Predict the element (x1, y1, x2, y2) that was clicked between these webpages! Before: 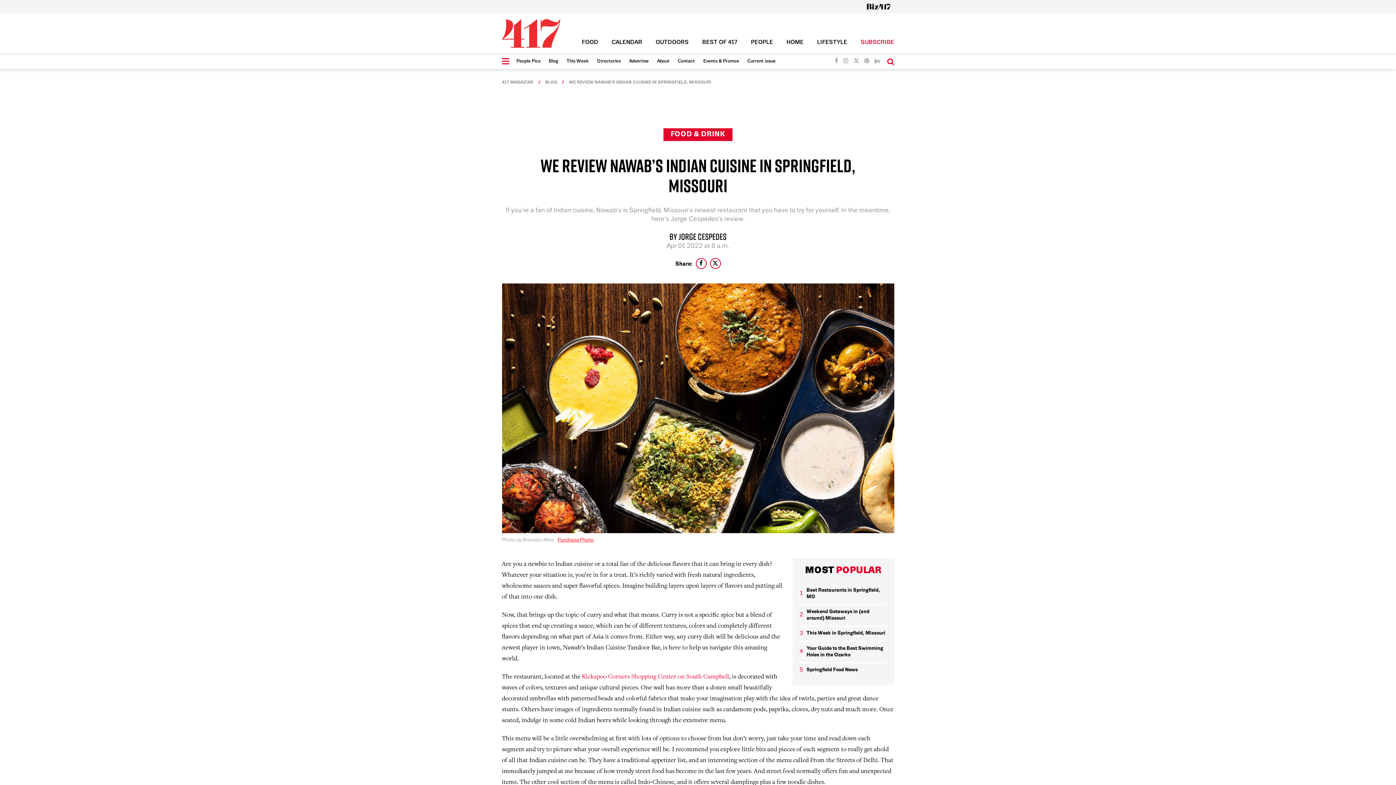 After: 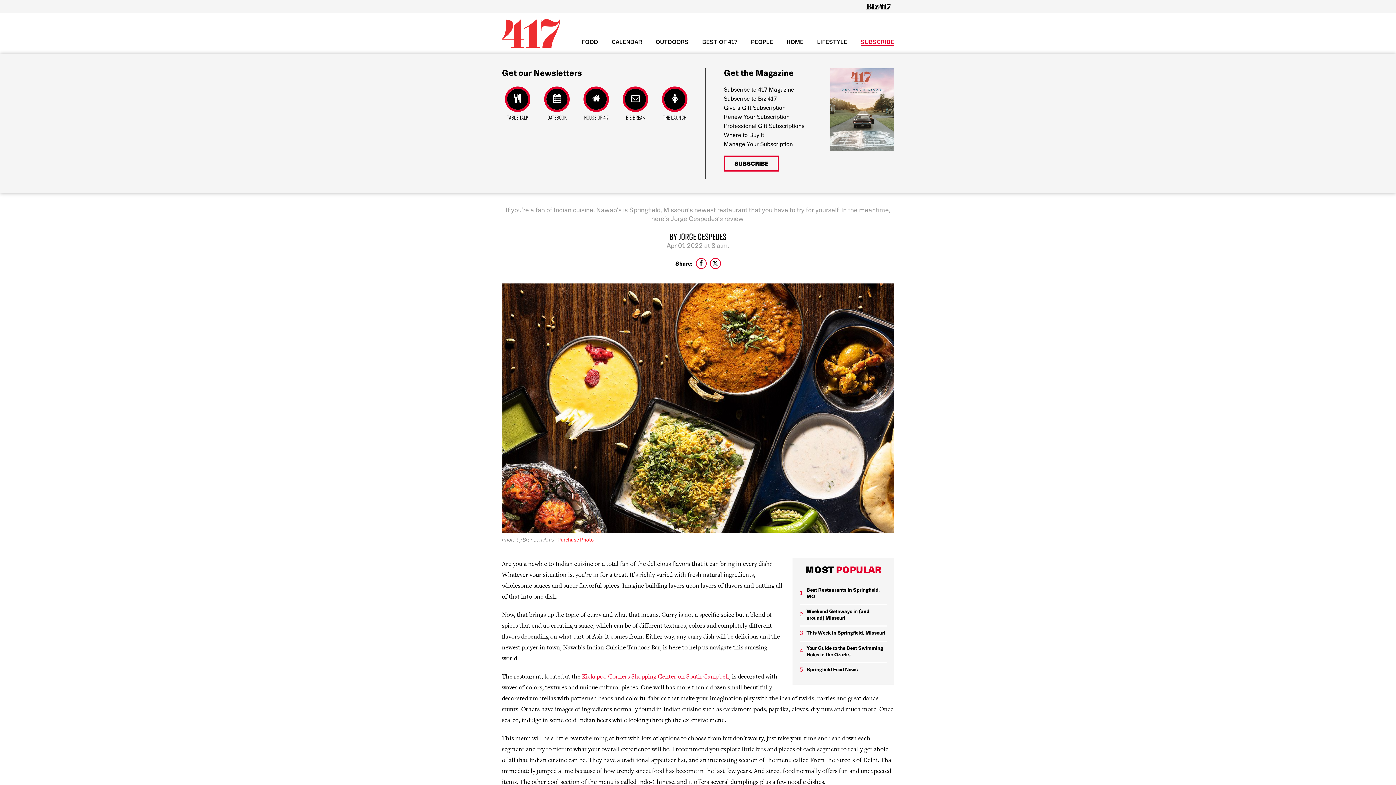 Action: label: SUBSCRIBE bbox: (860, 40, 894, 45)